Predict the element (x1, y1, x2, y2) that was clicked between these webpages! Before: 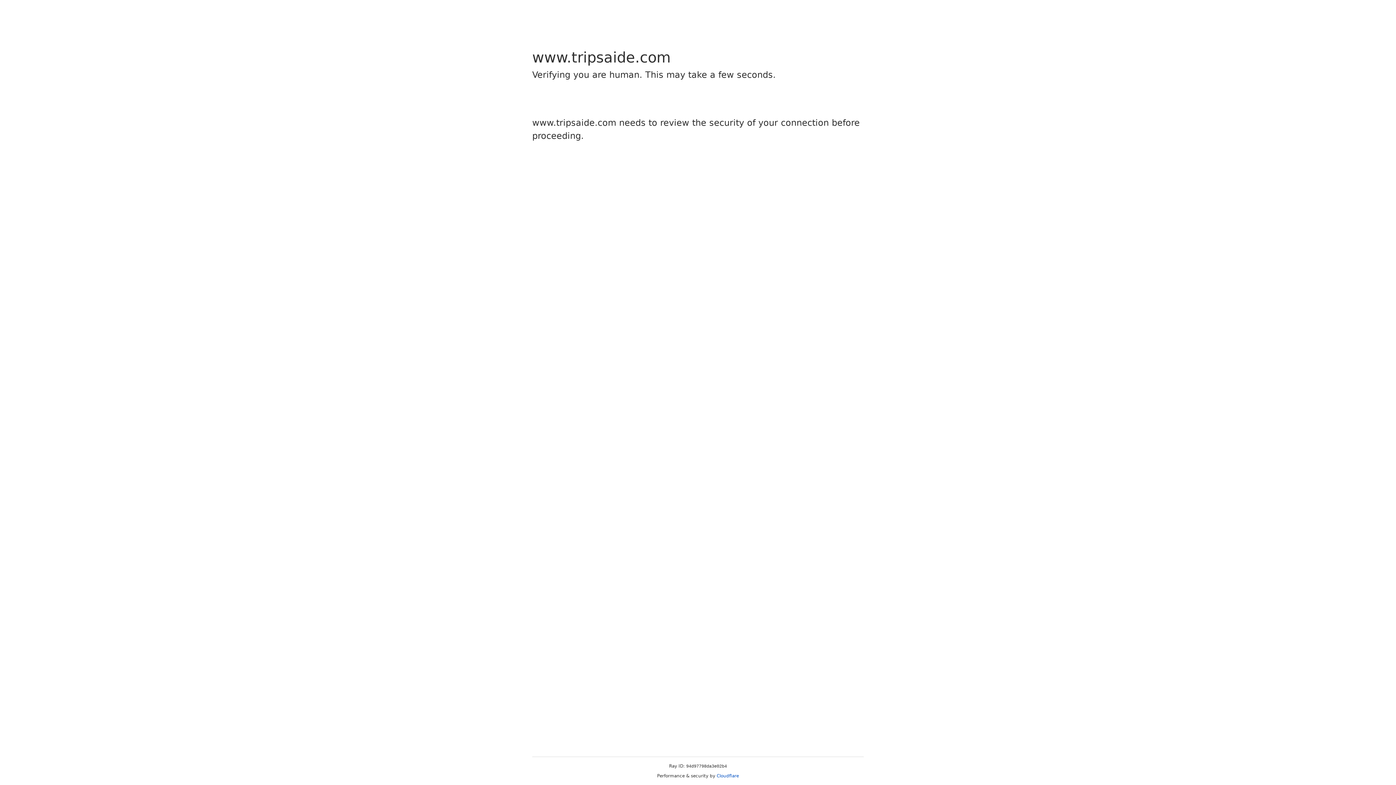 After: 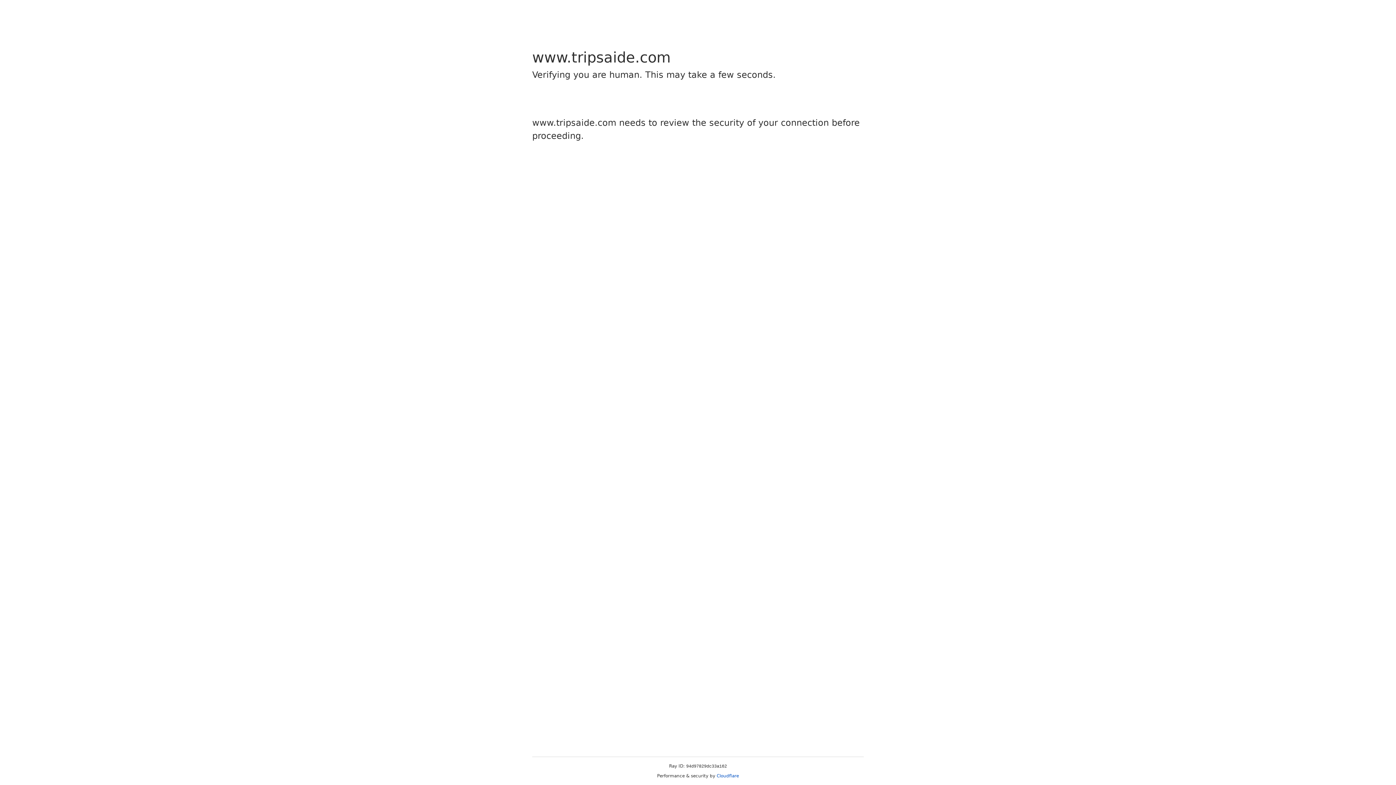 Action: label: Cloudflare bbox: (716, 773, 739, 778)